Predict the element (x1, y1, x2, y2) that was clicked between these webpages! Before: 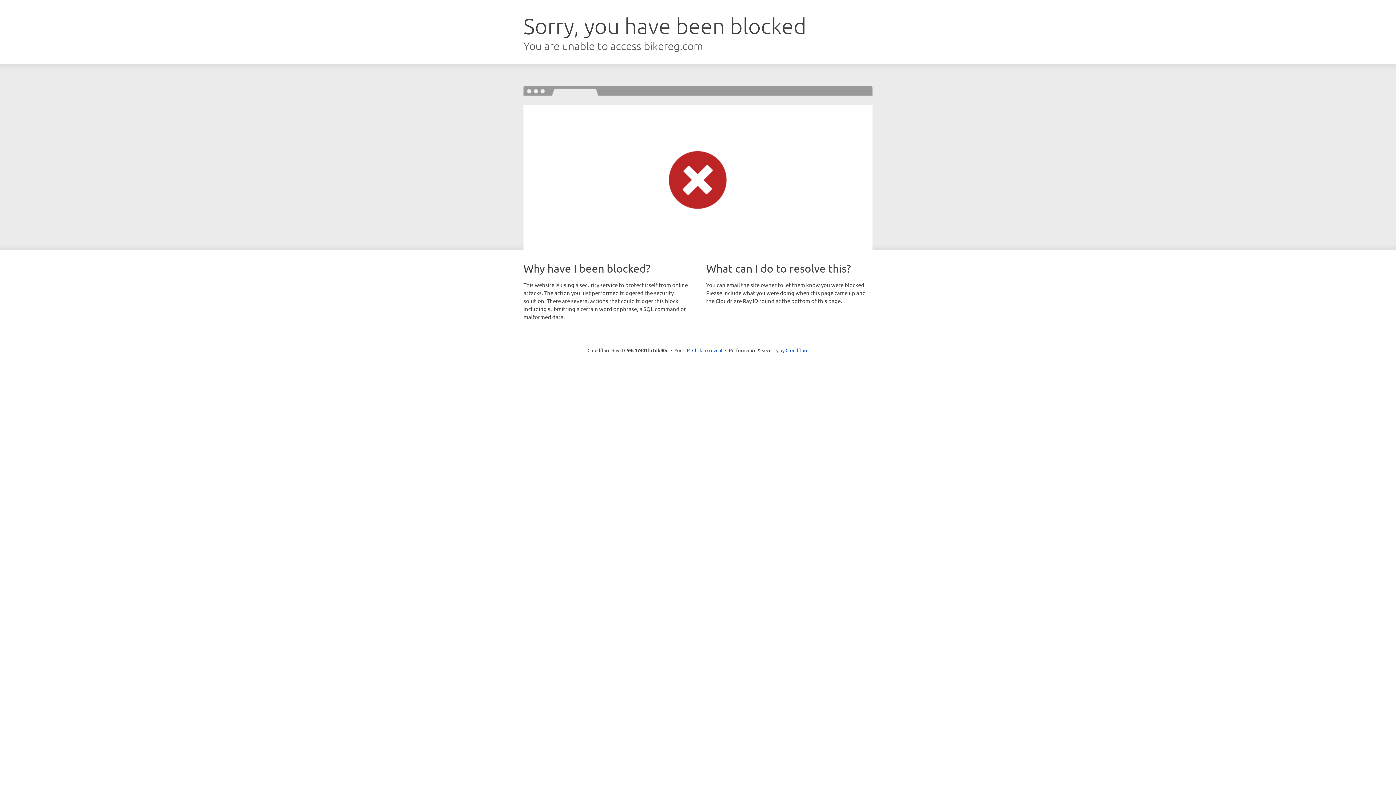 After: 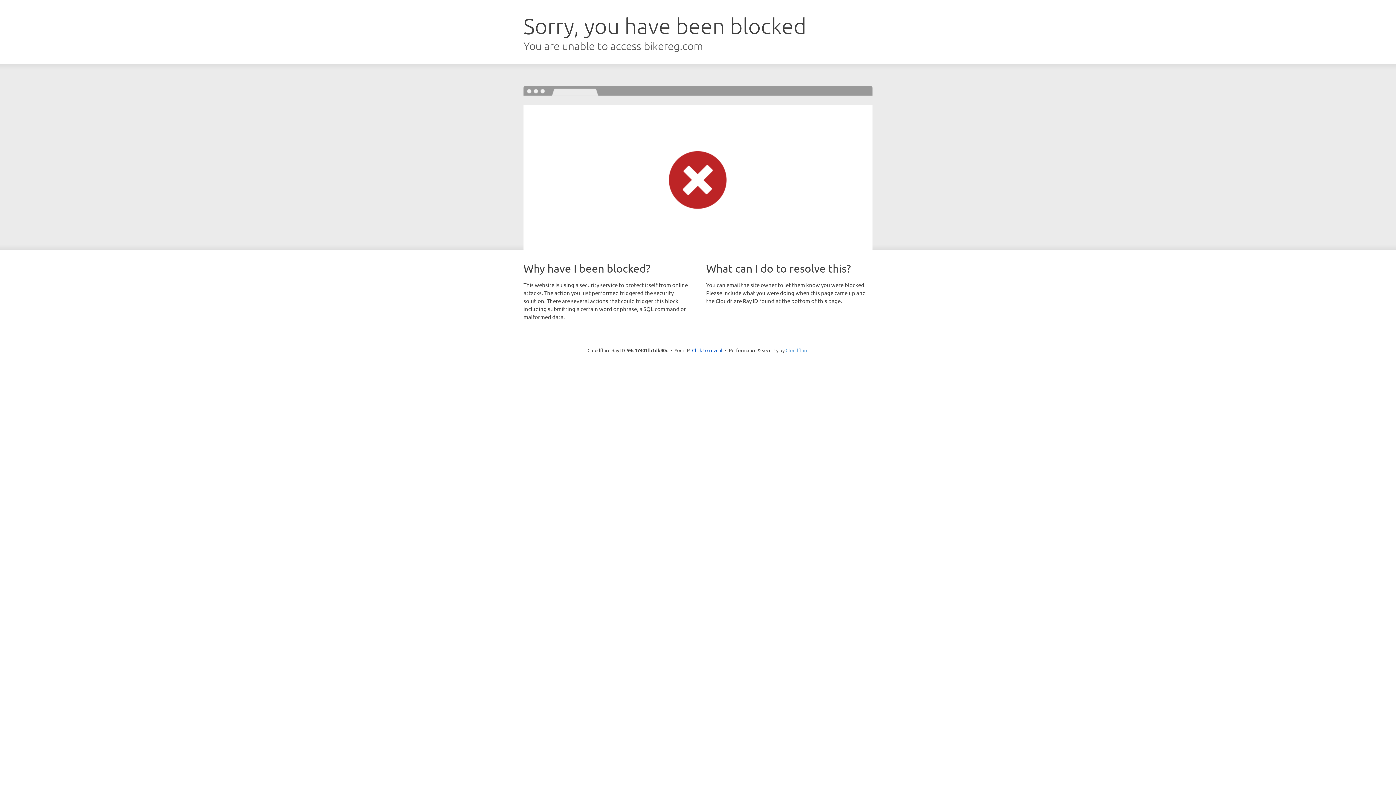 Action: bbox: (785, 347, 808, 353) label: Cloudflare